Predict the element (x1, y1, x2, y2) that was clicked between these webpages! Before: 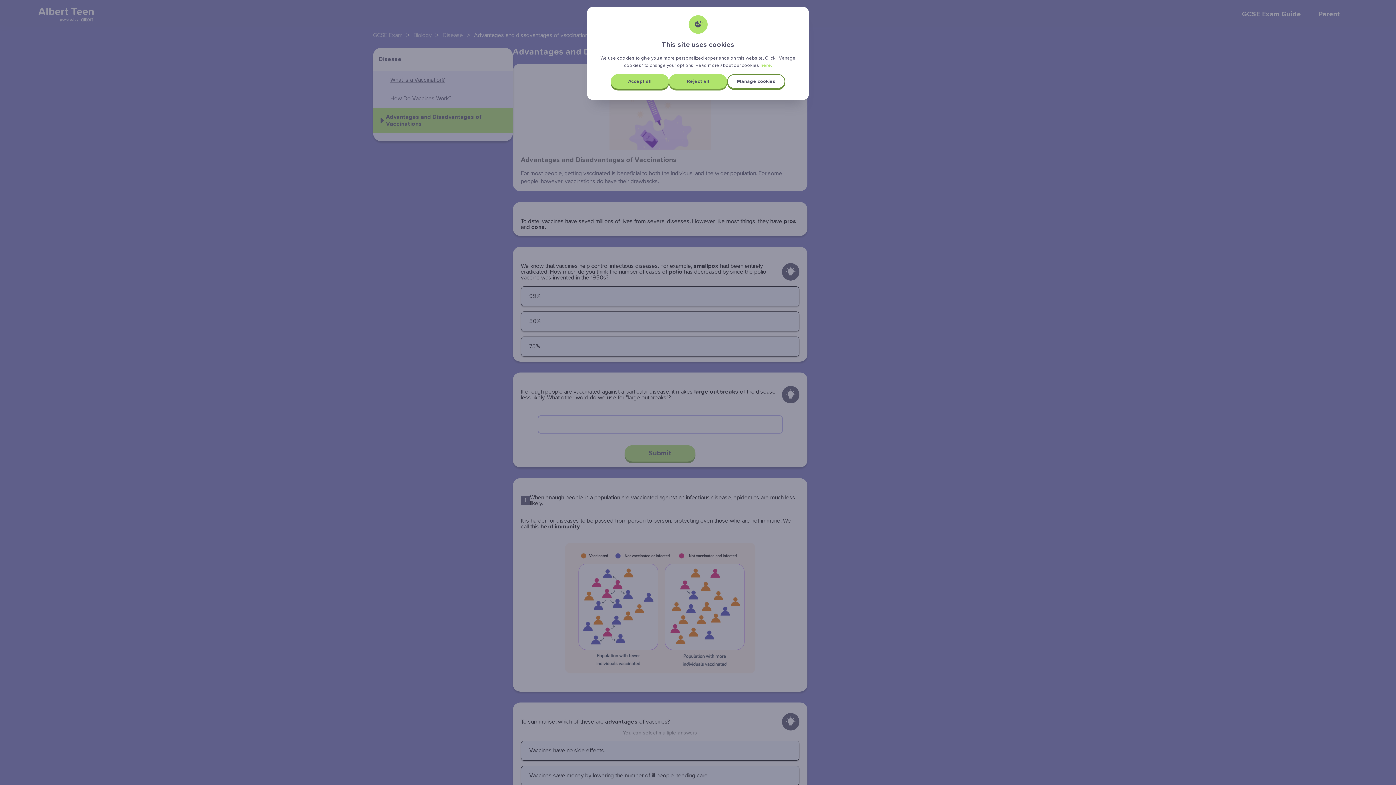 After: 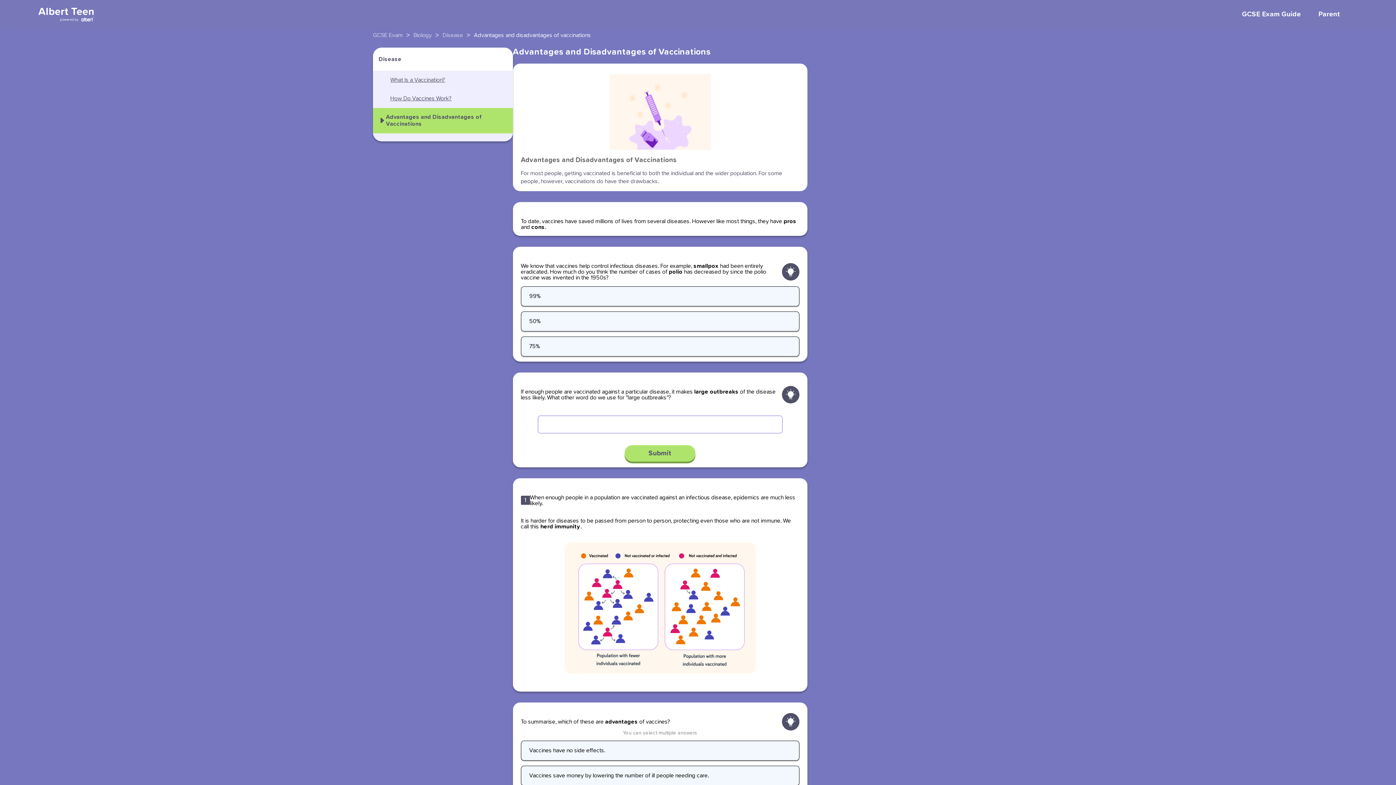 Action: label: Reject all bbox: (669, 74, 727, 88)